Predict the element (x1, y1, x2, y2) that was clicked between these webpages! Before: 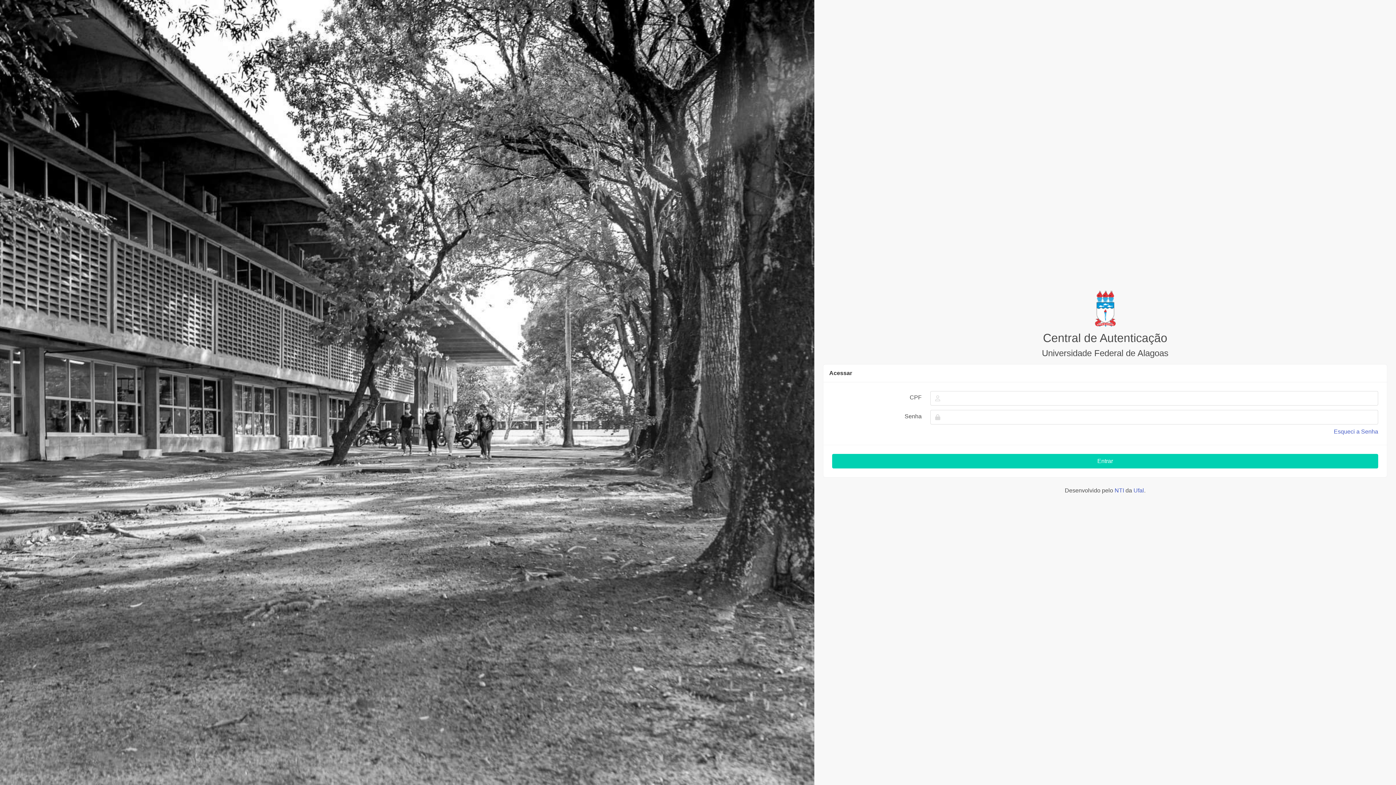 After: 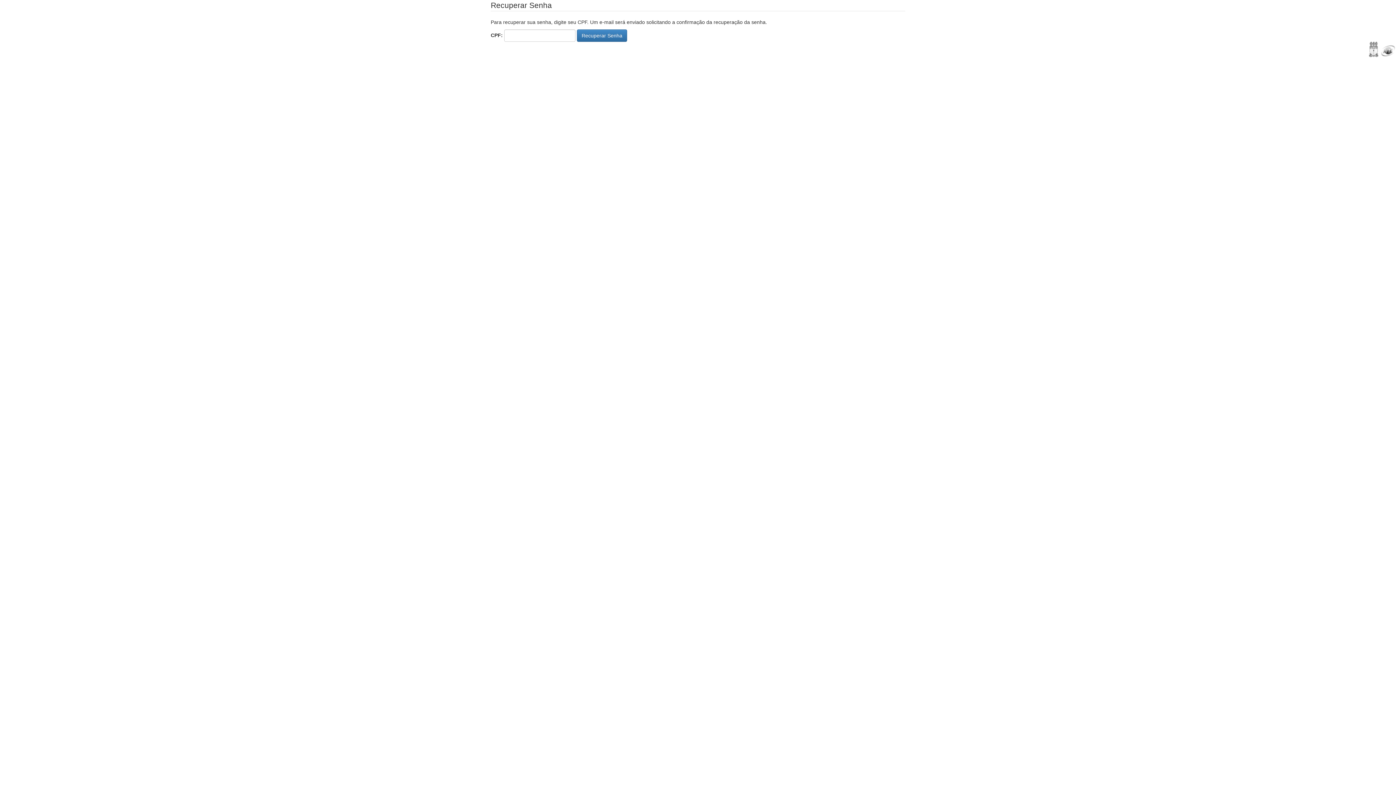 Action: bbox: (1334, 428, 1378, 434) label: Esqueci a Senha